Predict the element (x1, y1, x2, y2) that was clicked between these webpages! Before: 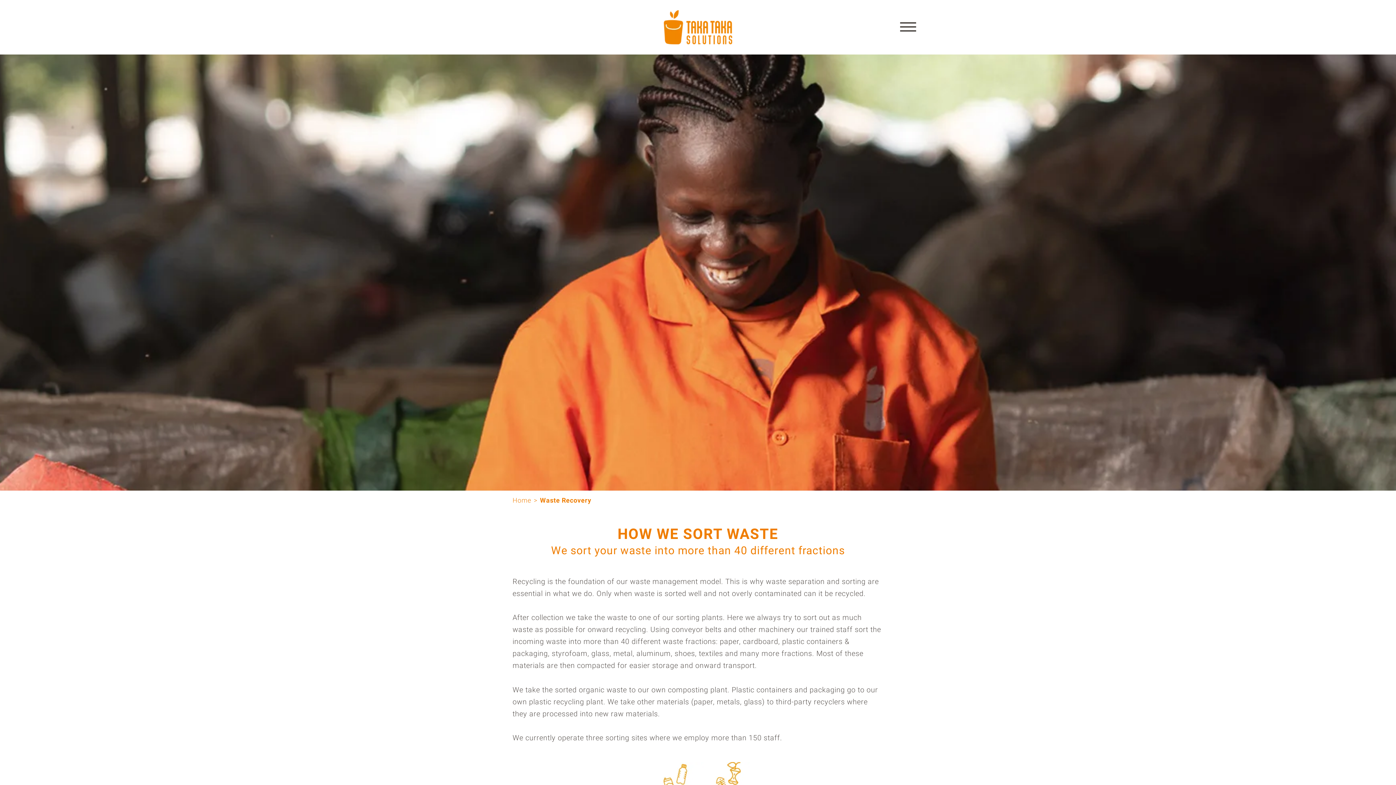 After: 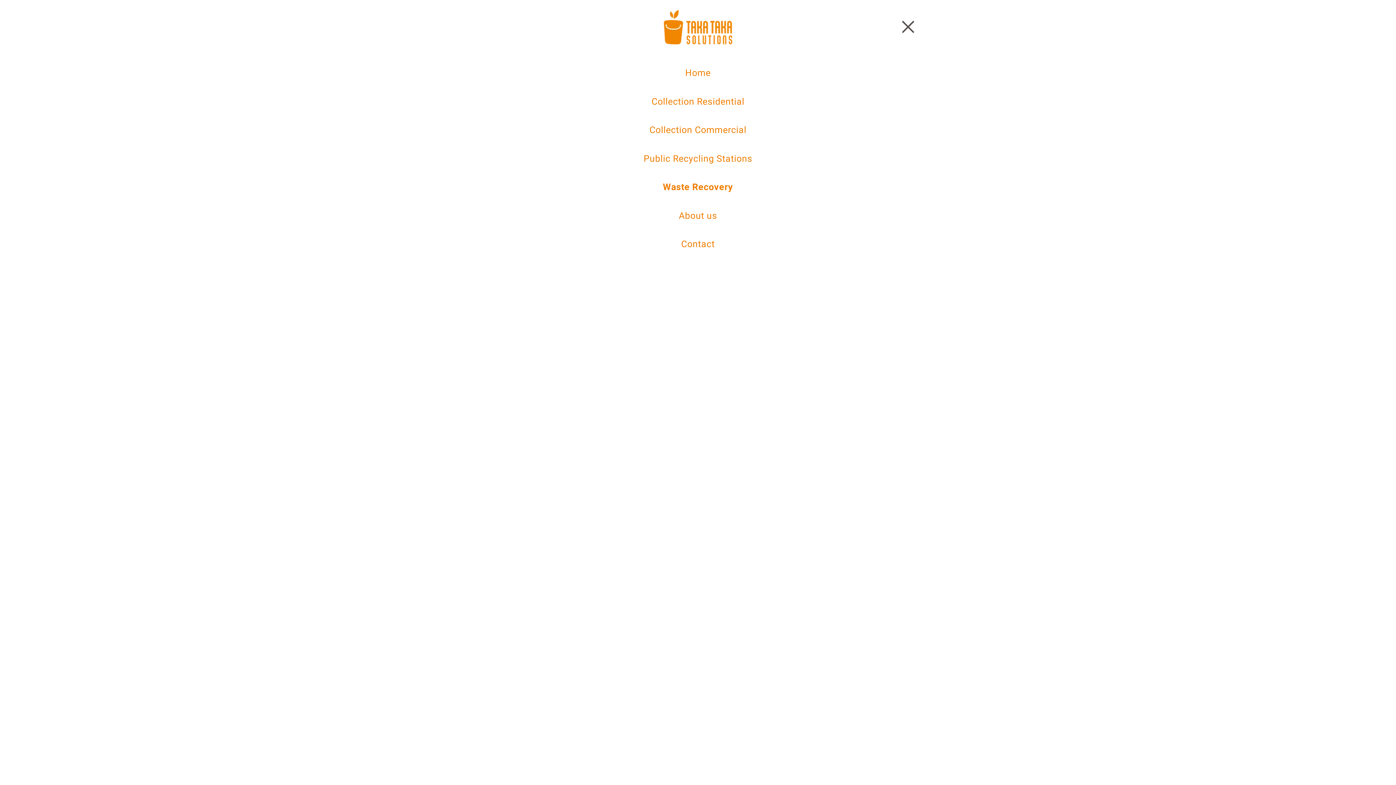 Action: bbox: (900, 22, 916, 32)